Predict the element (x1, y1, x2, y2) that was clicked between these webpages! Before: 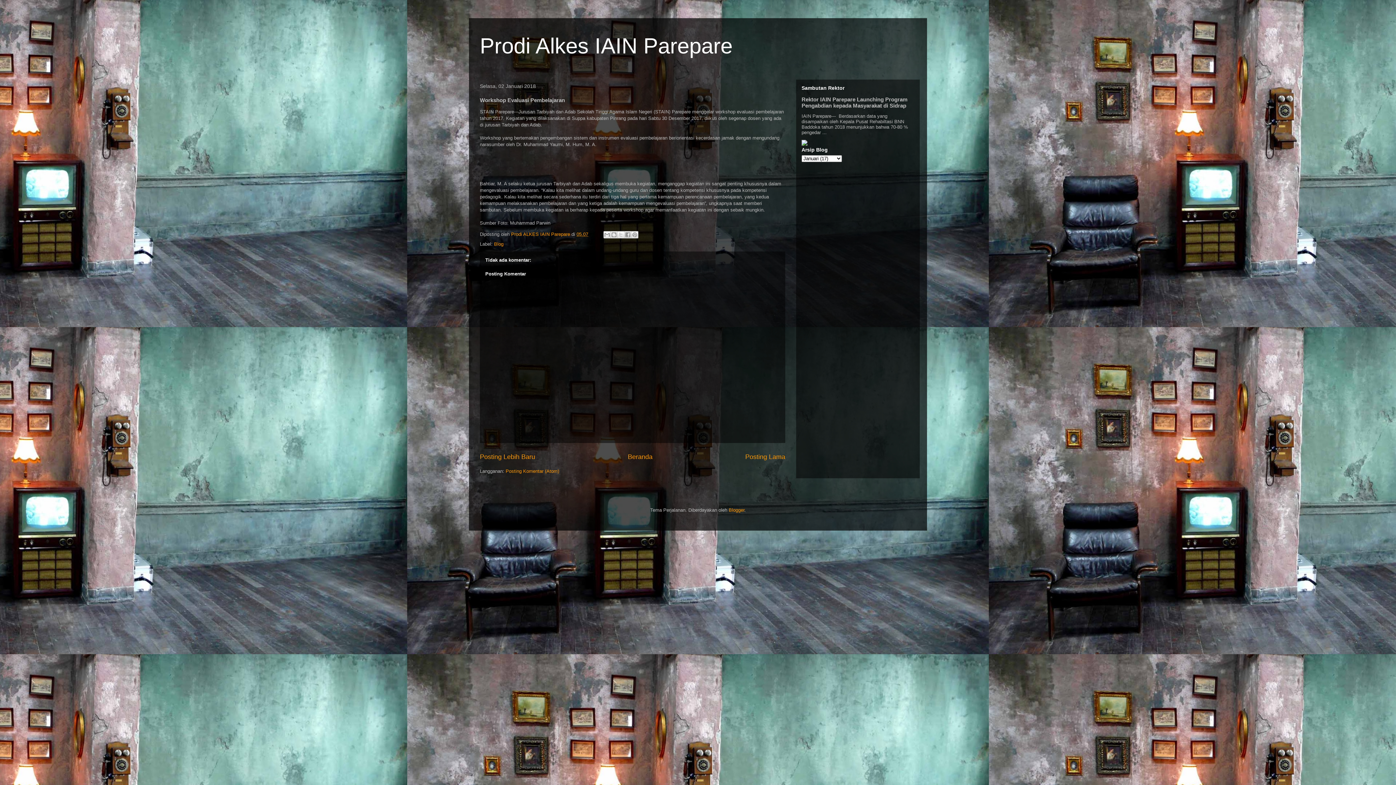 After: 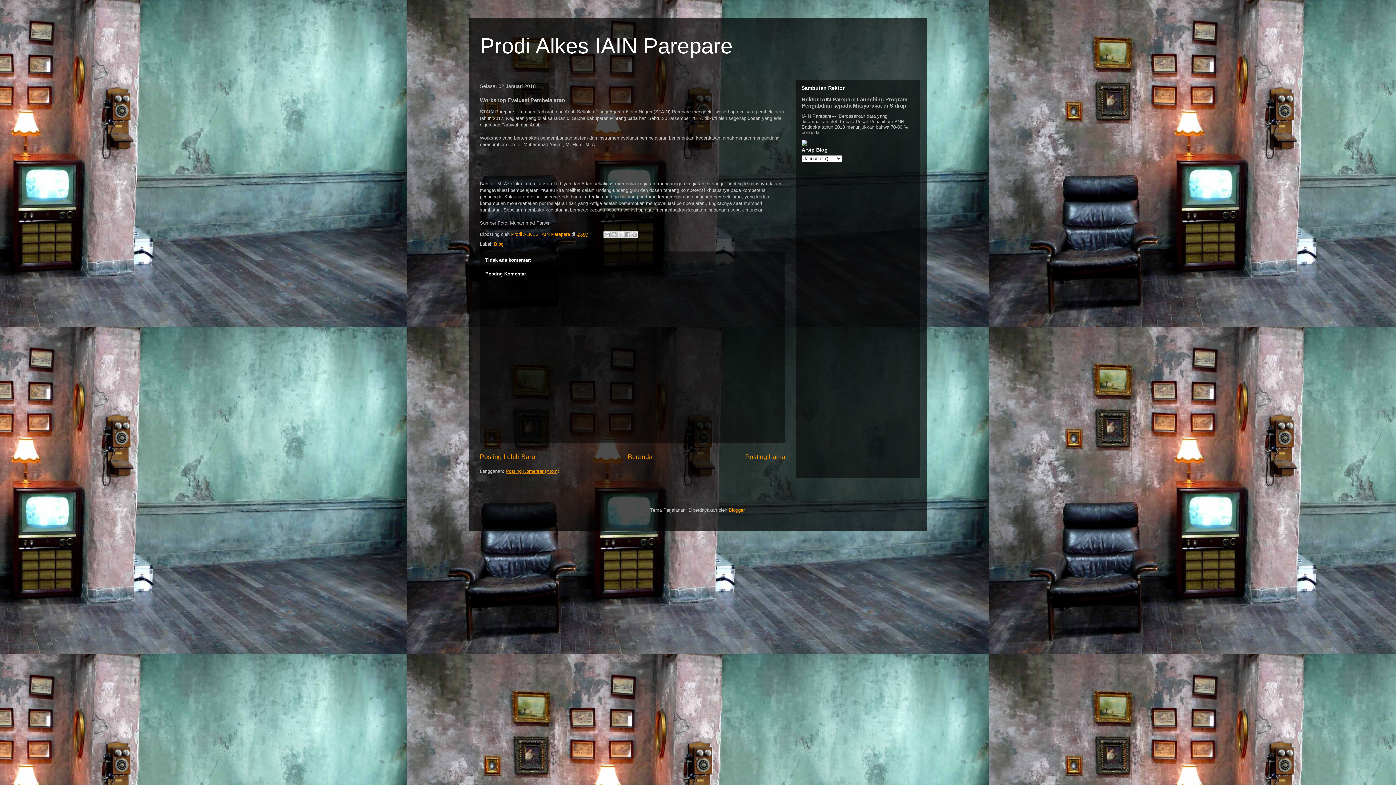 Action: label: Posting Komentar (Atom) bbox: (505, 468, 559, 474)